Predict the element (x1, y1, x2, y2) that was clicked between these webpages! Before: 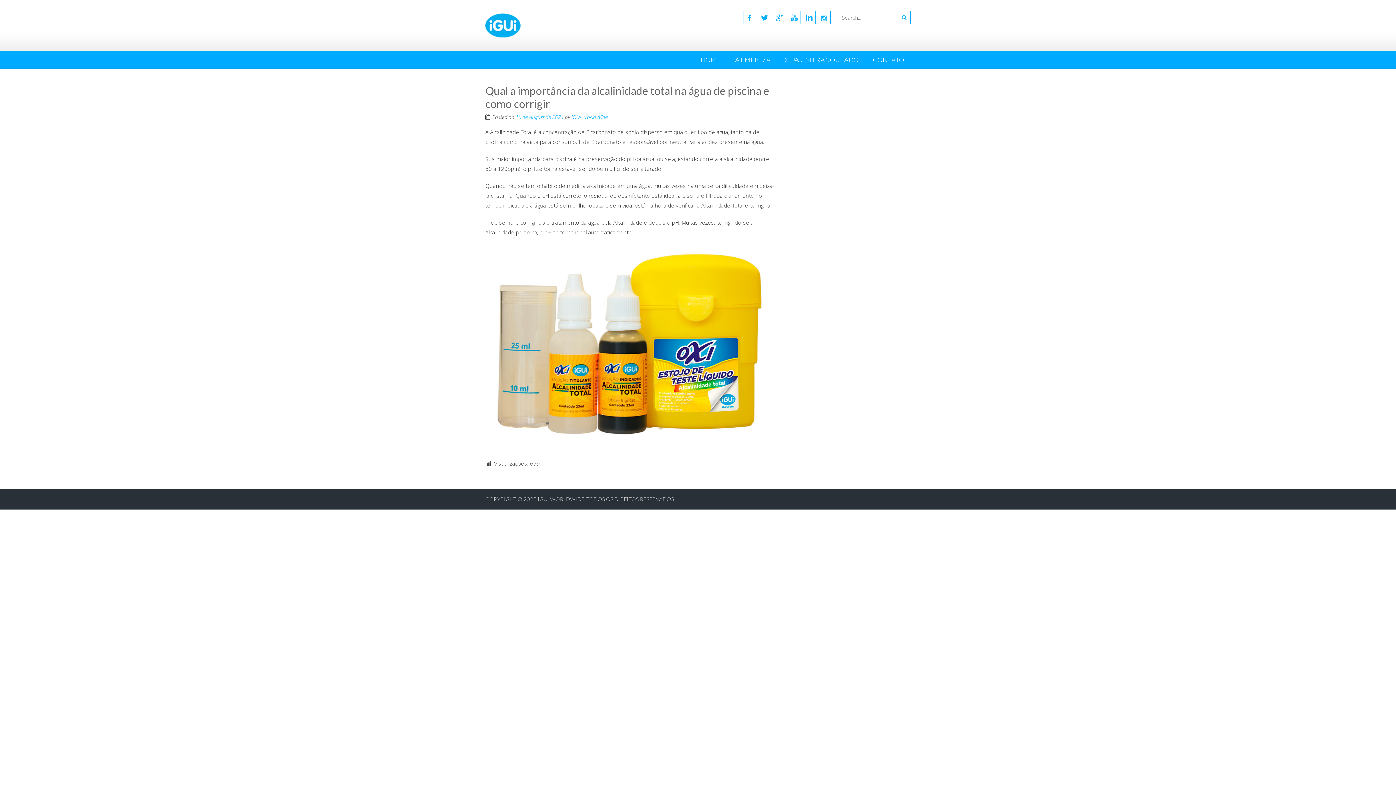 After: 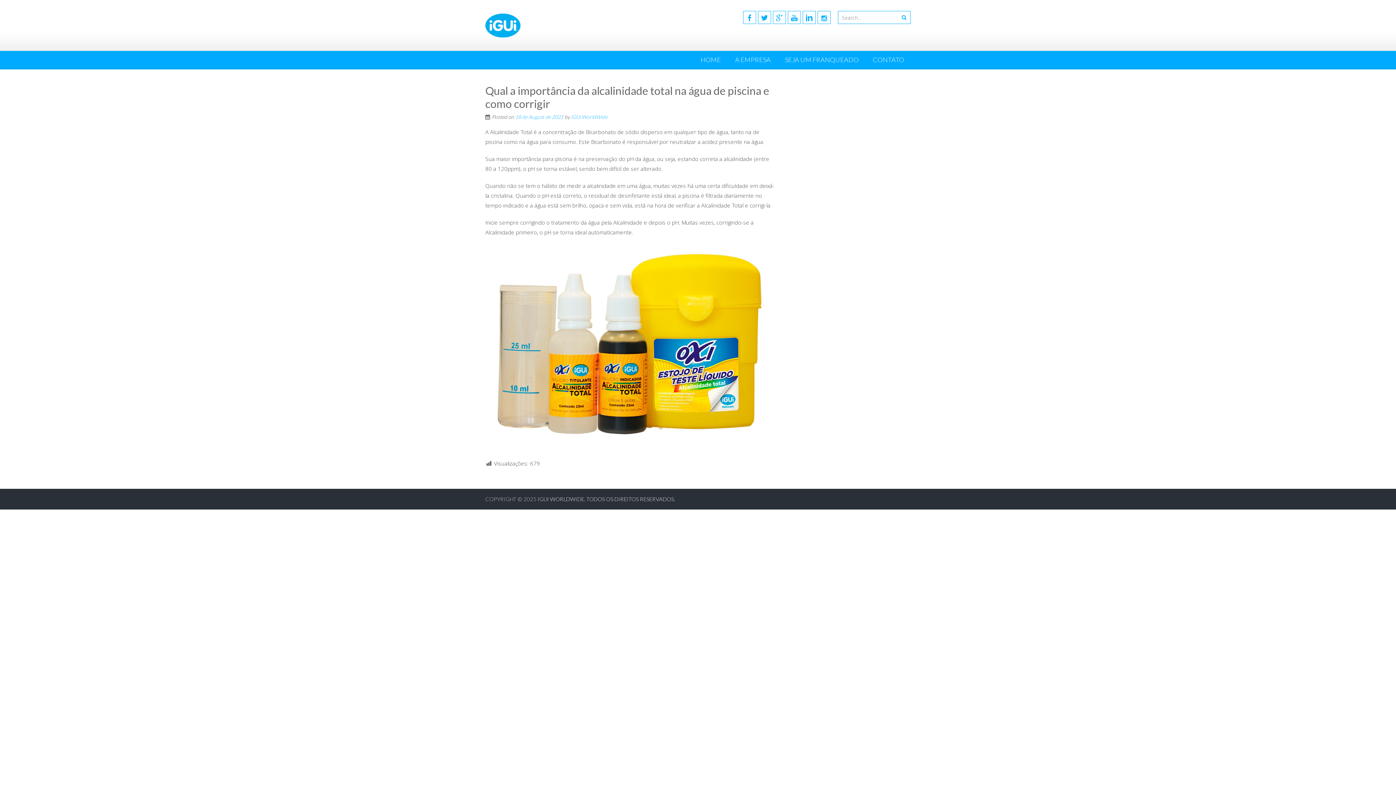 Action: bbox: (537, 496, 675, 502) label: IGUI WORLDWIDE. TODOS OS DIREITOS RESERVADOS.